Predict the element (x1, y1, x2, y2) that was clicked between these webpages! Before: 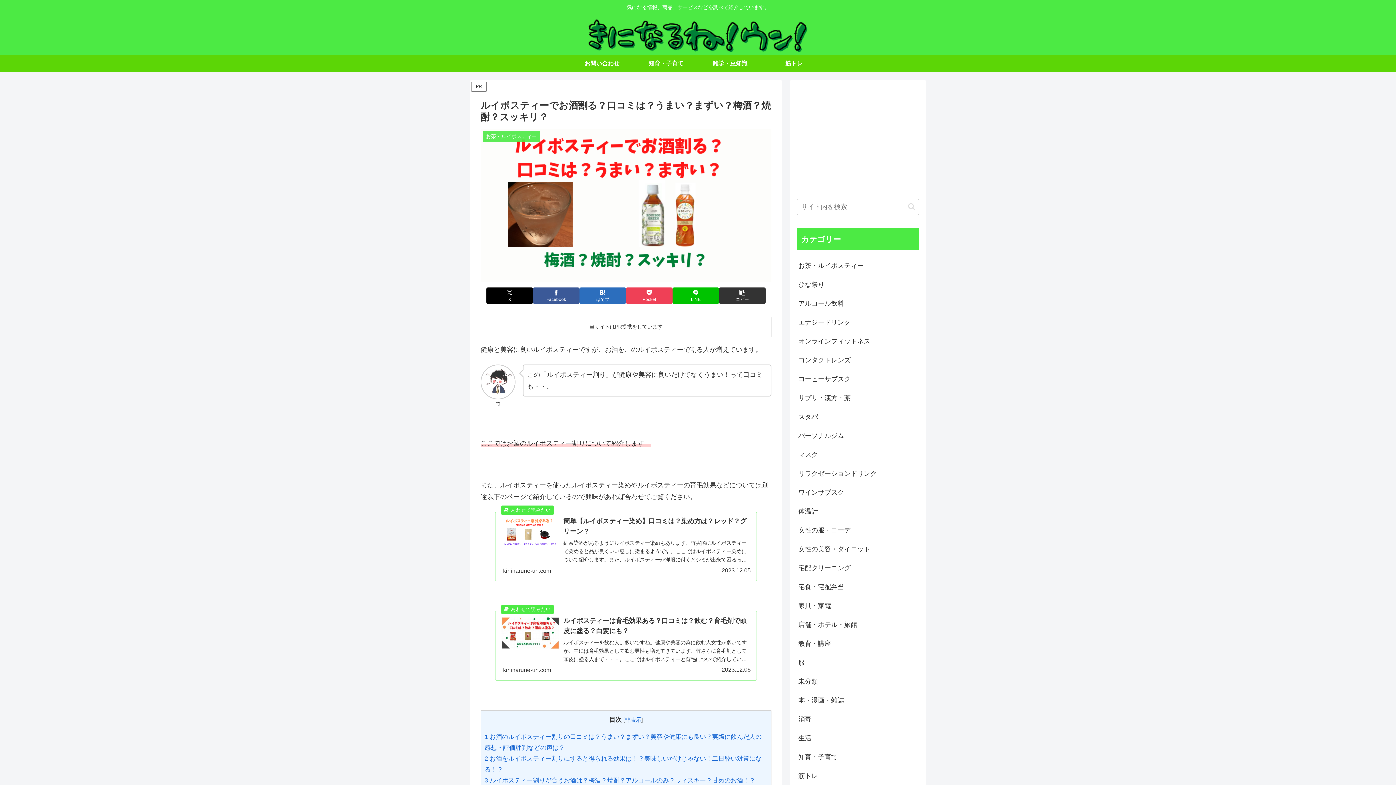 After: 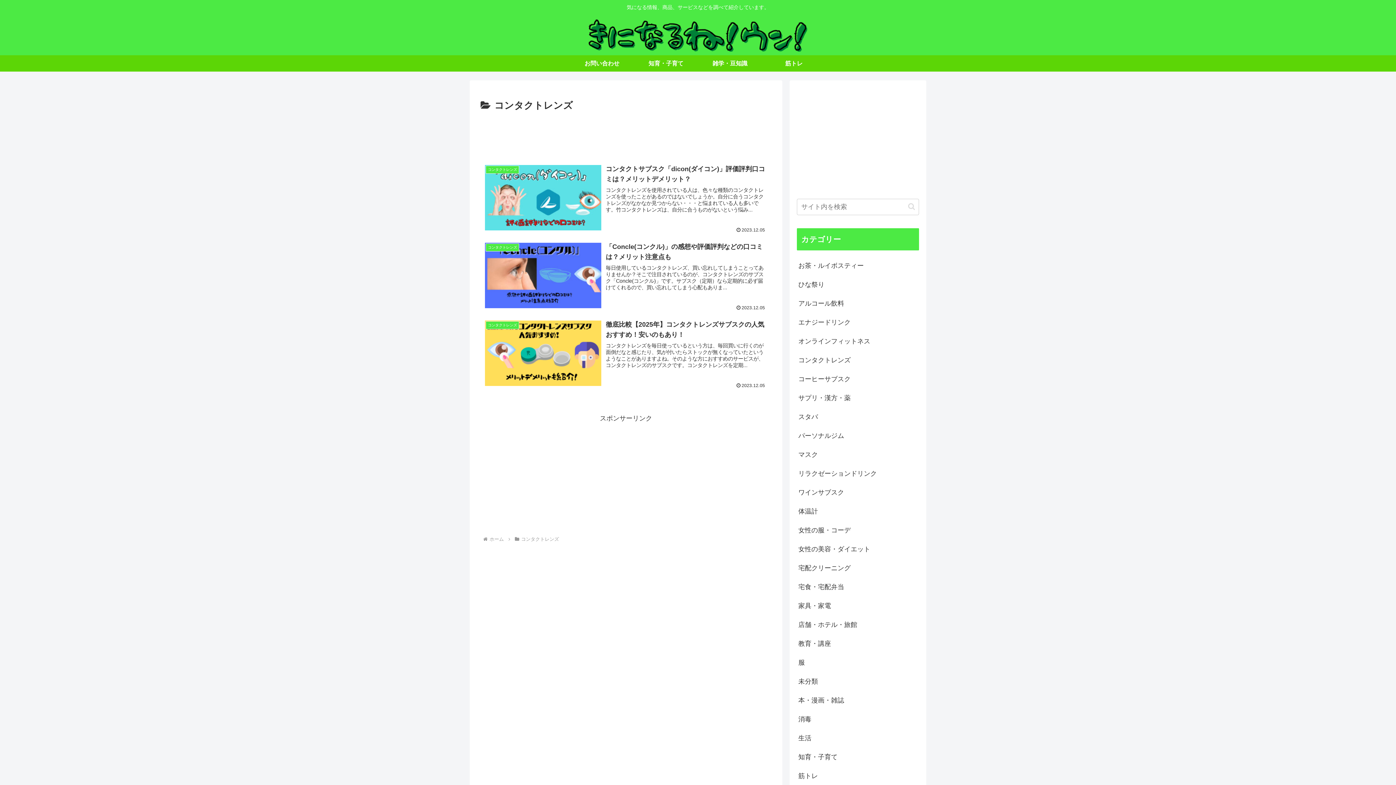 Action: label: コンタクトレンズ bbox: (797, 350, 919, 369)